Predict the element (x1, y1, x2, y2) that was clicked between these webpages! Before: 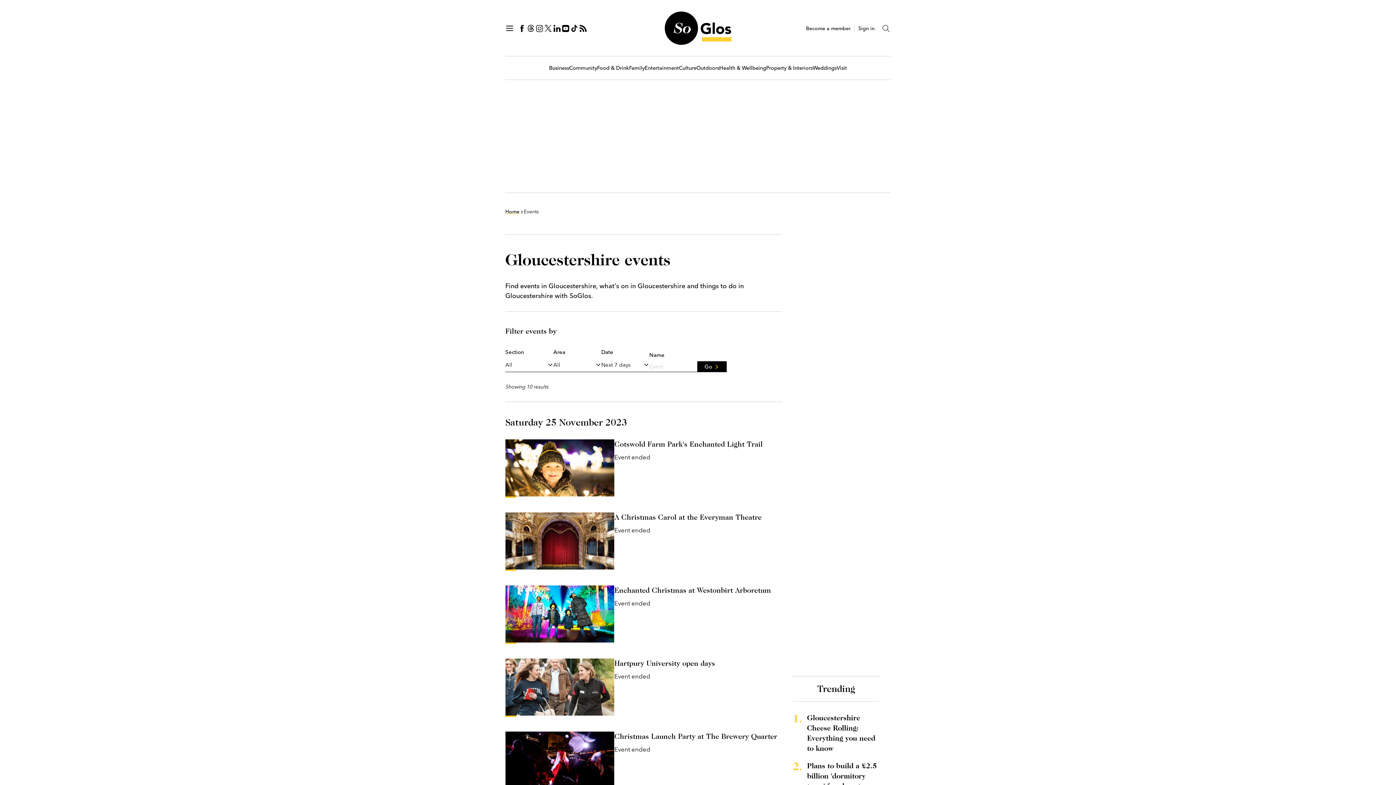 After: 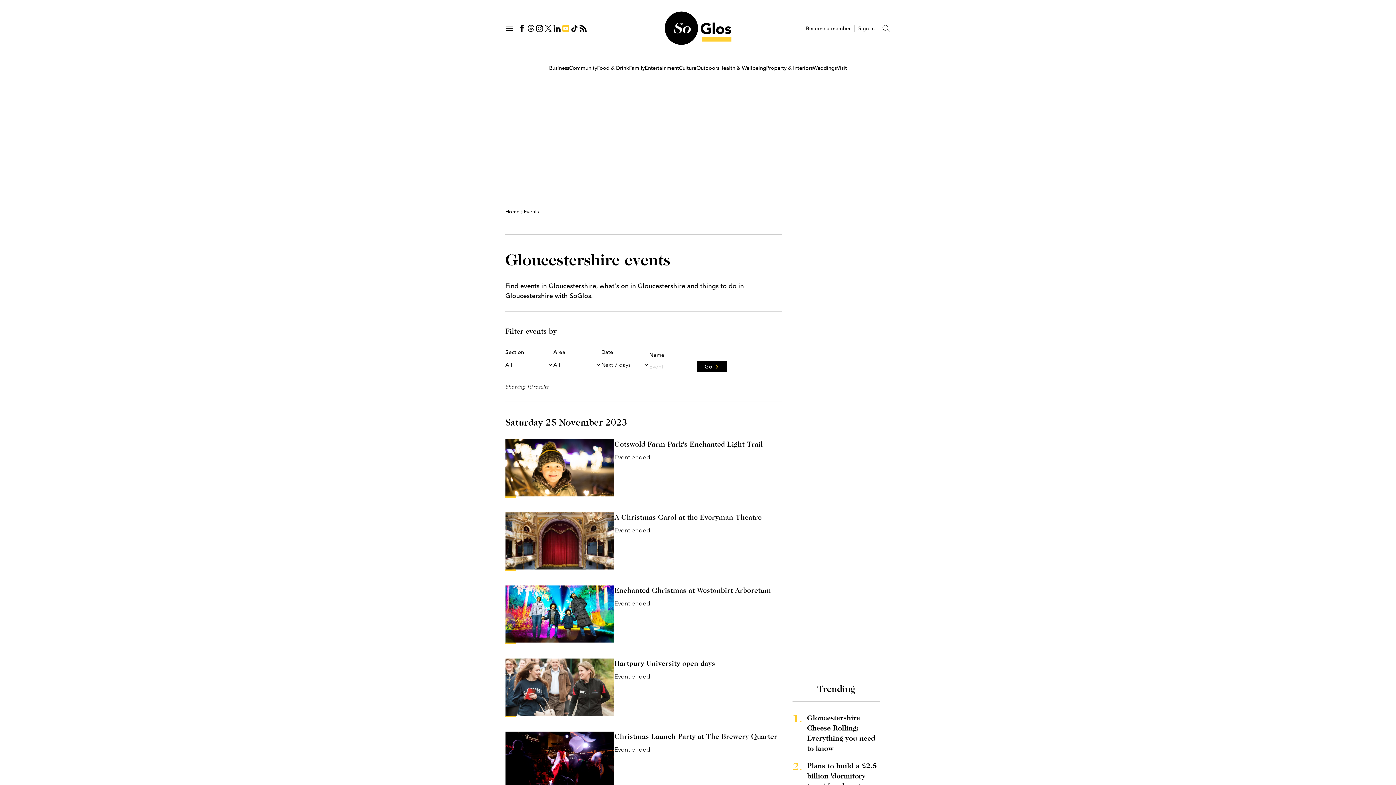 Action: bbox: (561, 23, 570, 32)